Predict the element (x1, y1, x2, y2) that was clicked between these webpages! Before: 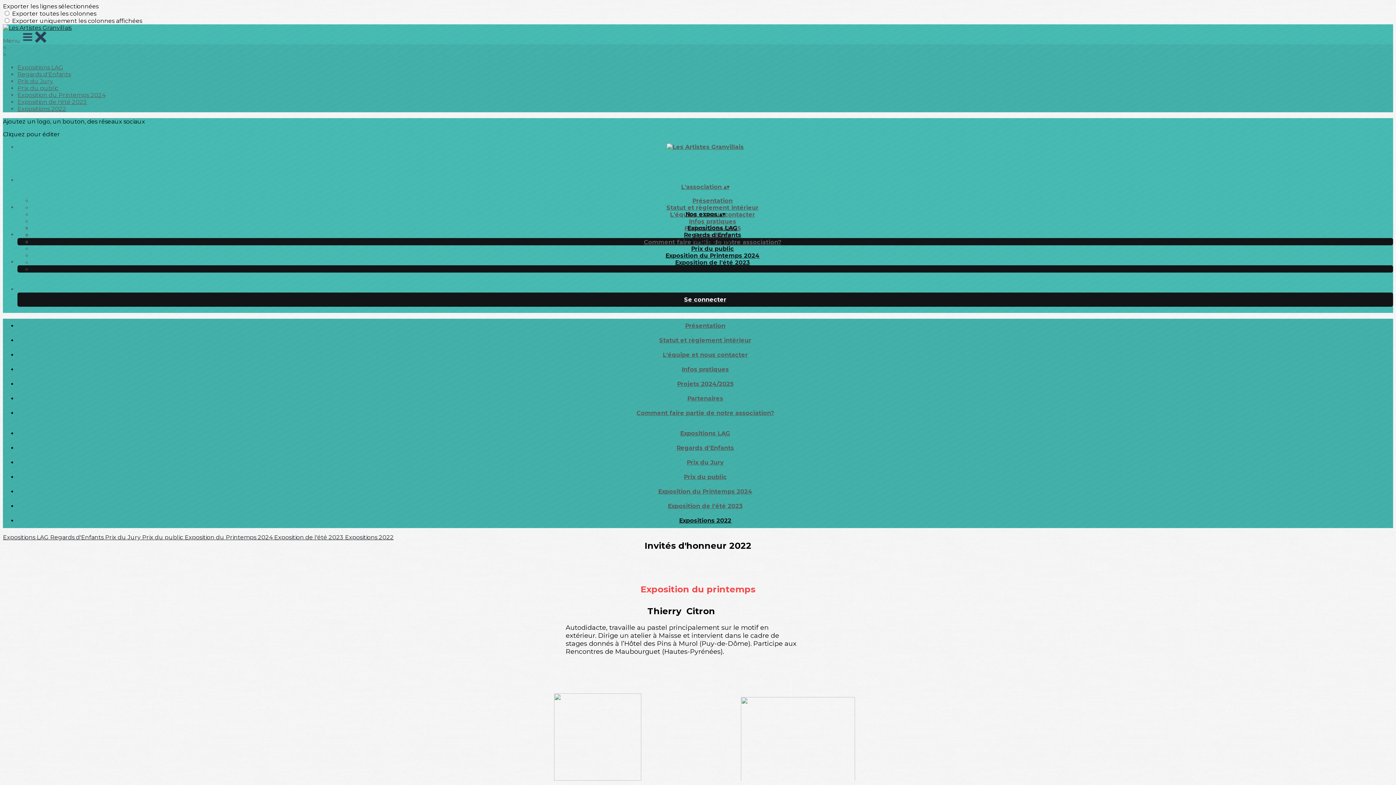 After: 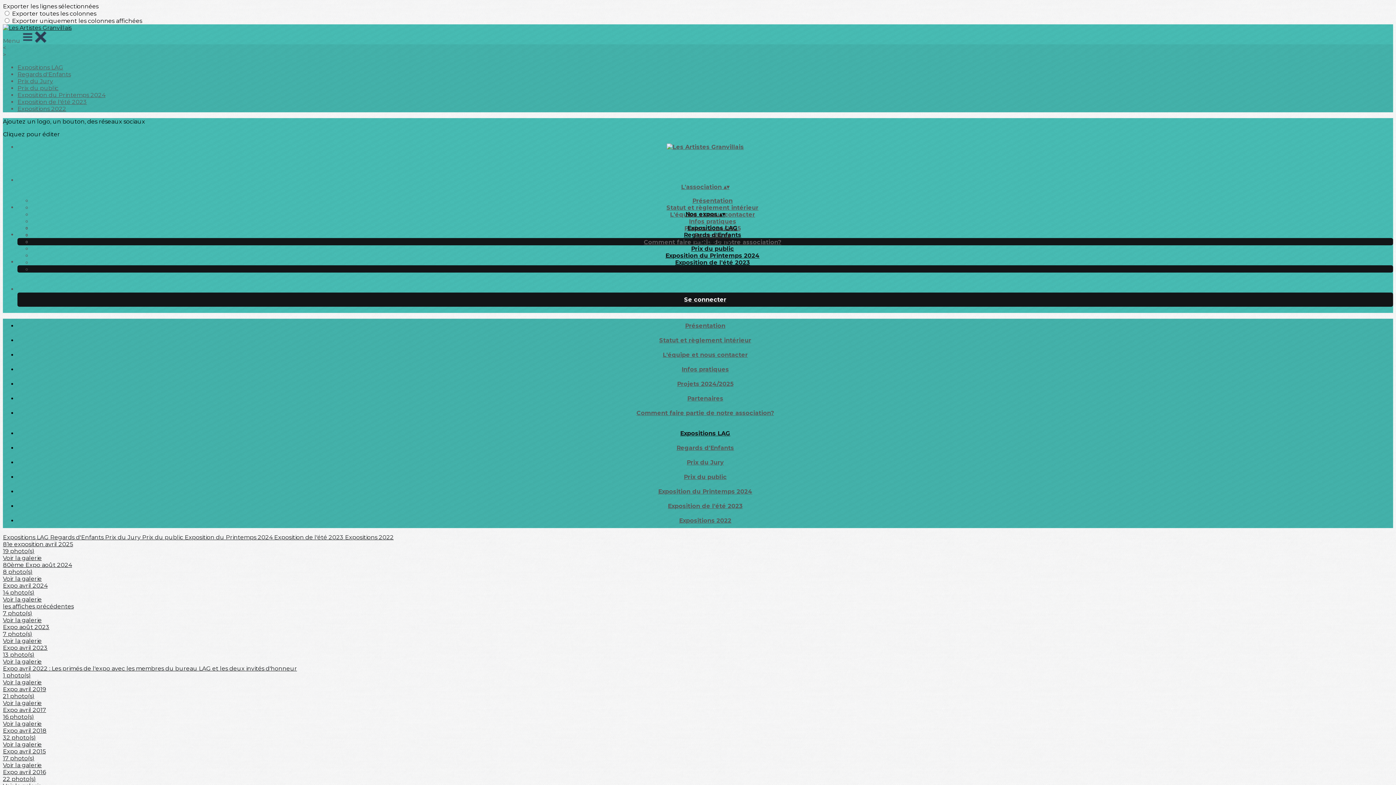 Action: bbox: (17, 204, 1393, 224) label: Nos expos ▴▾